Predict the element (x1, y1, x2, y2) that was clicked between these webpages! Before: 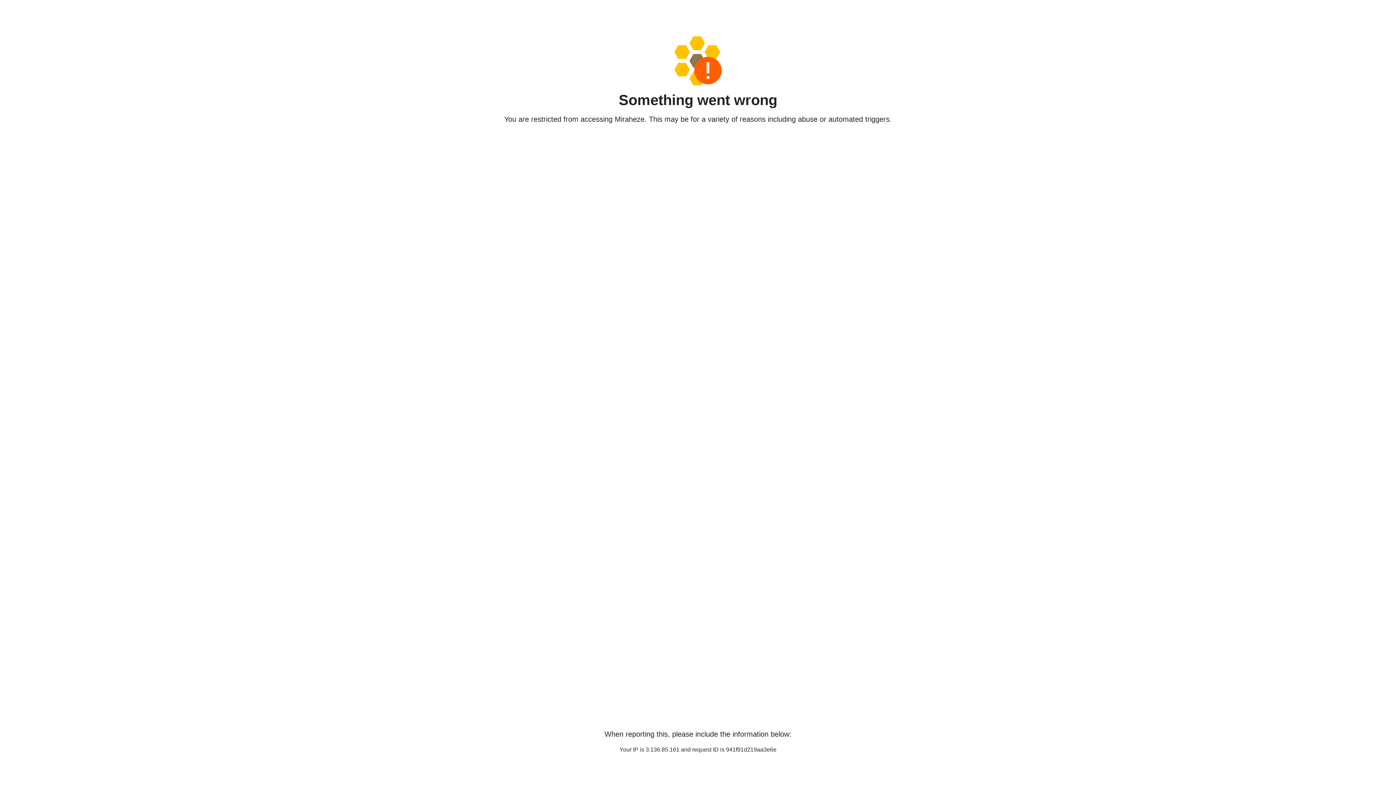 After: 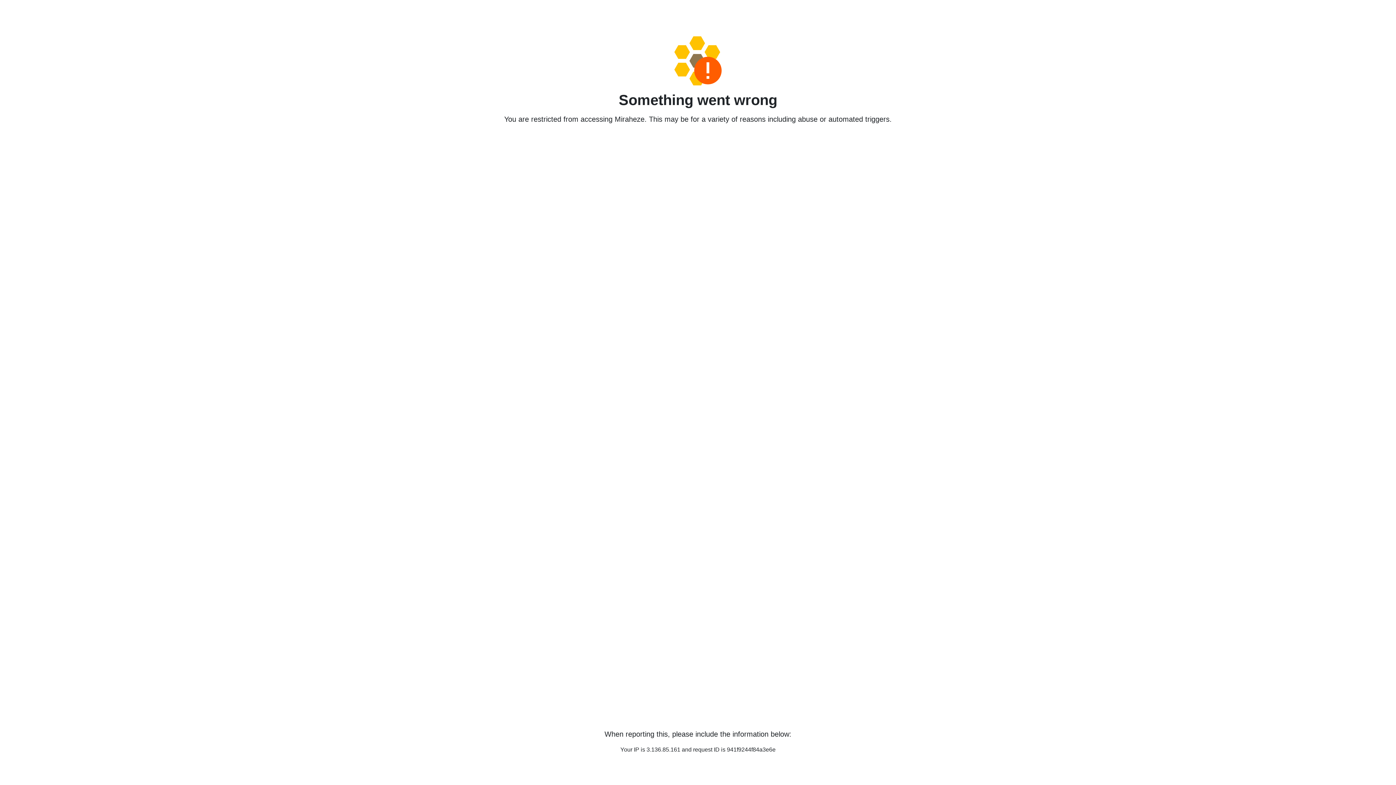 Action: bbox: (458, 36, 938, 85)